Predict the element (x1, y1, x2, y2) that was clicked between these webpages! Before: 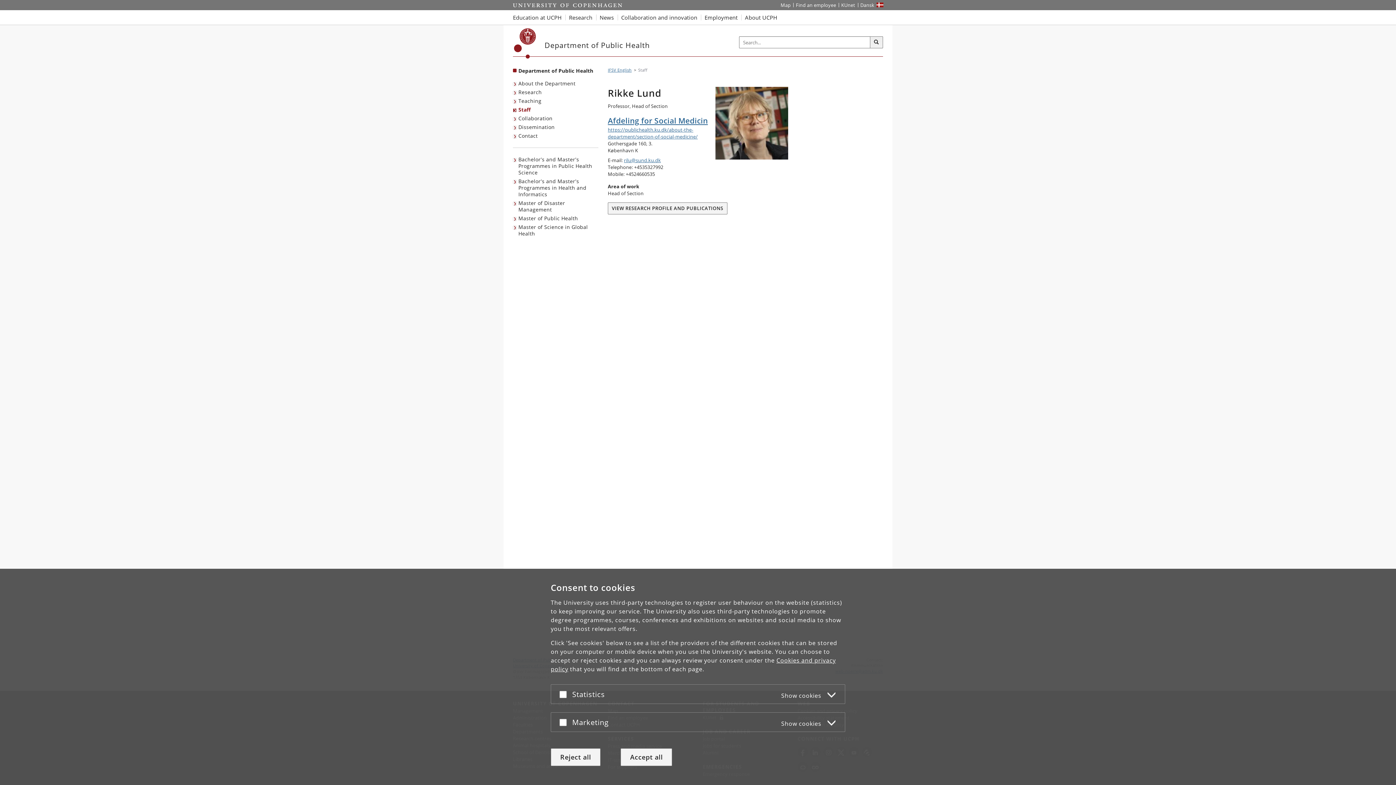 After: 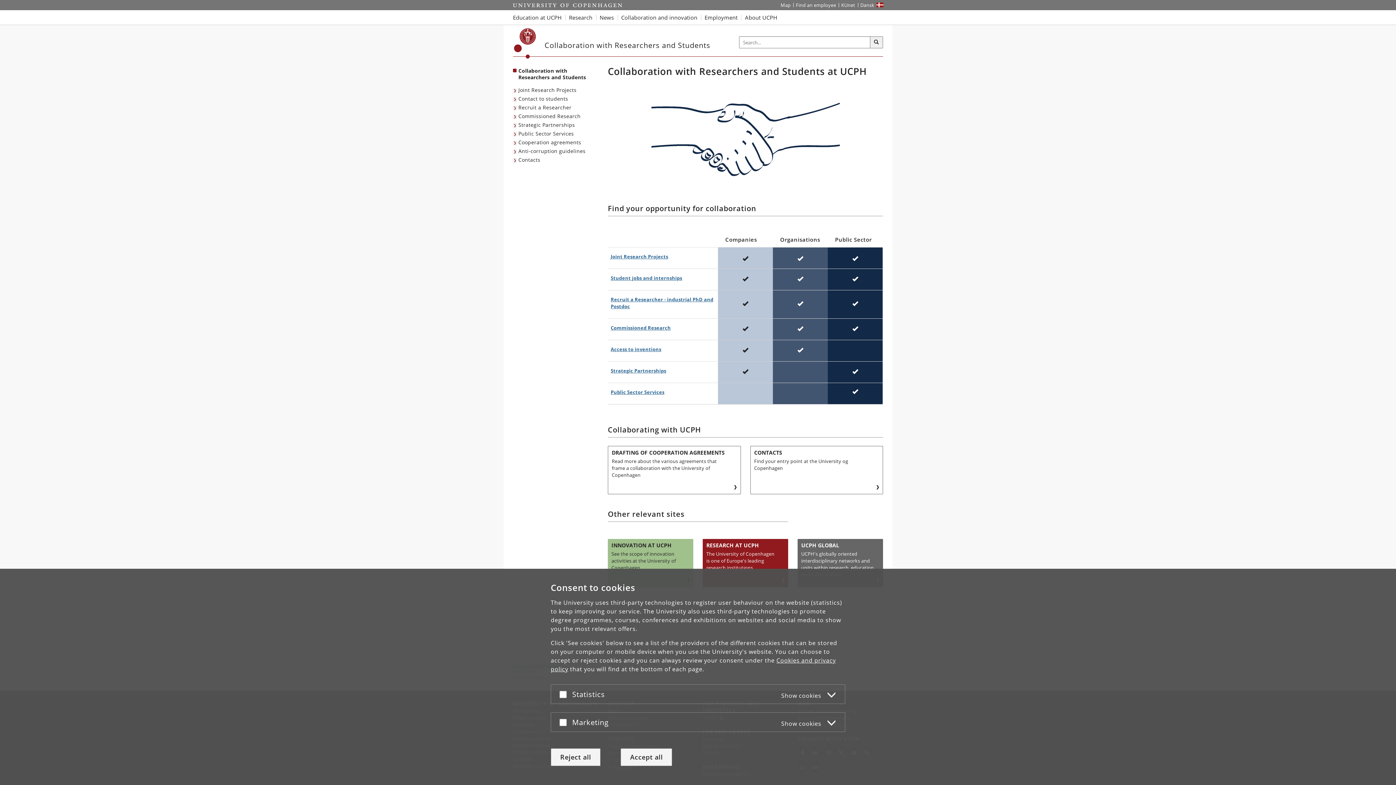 Action: label: Collaboration and innovation with UCPH bbox: (617, 10, 701, 24)